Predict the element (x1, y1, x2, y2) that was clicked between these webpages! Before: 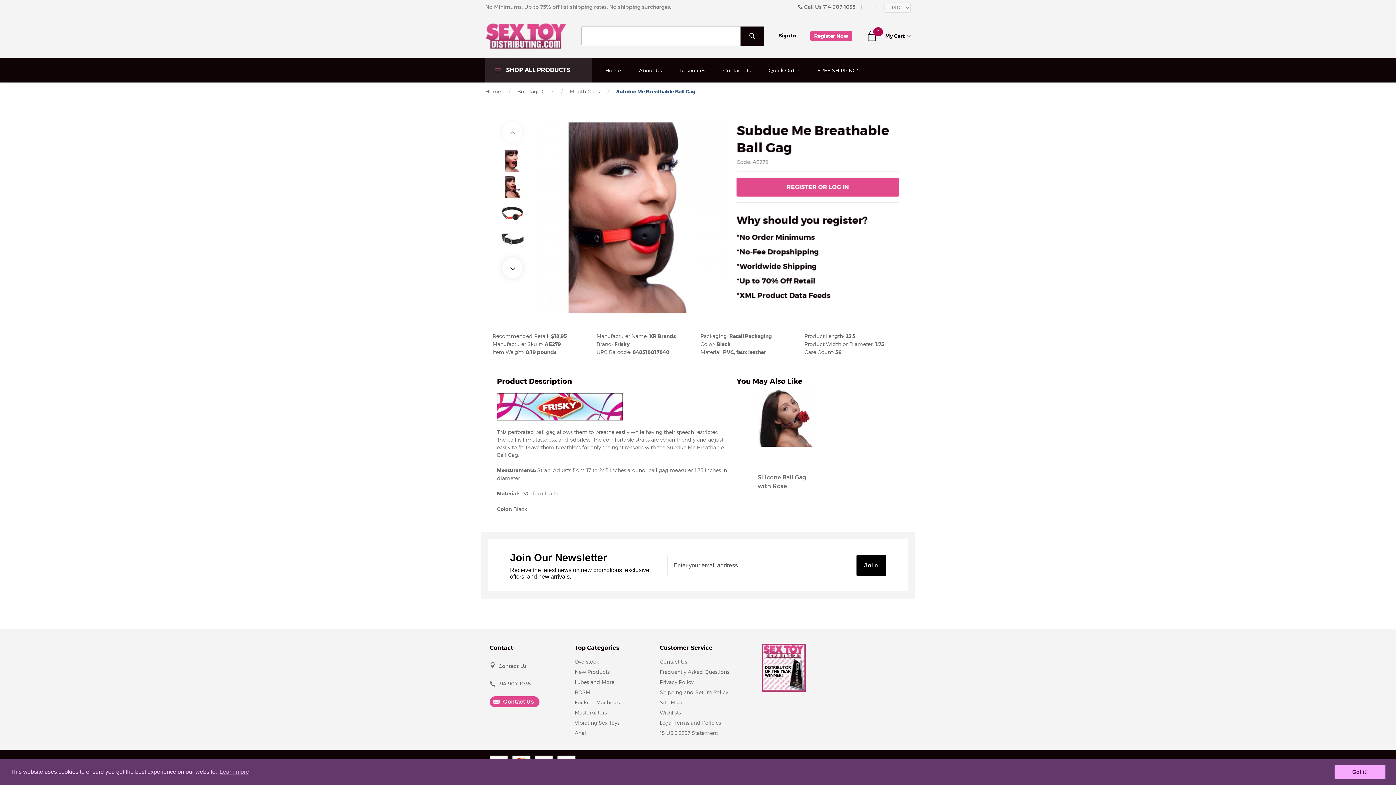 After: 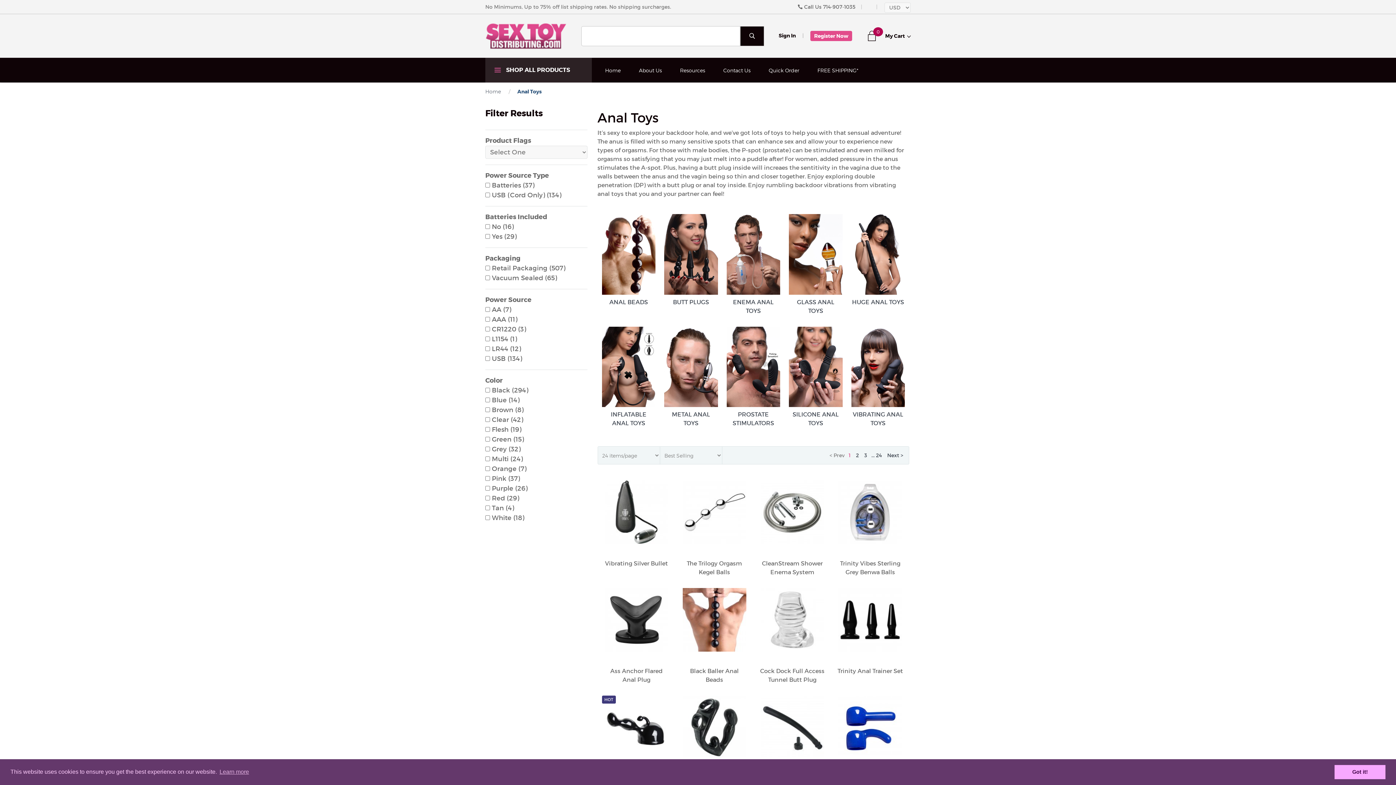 Action: bbox: (574, 728, 620, 738) label: Anal